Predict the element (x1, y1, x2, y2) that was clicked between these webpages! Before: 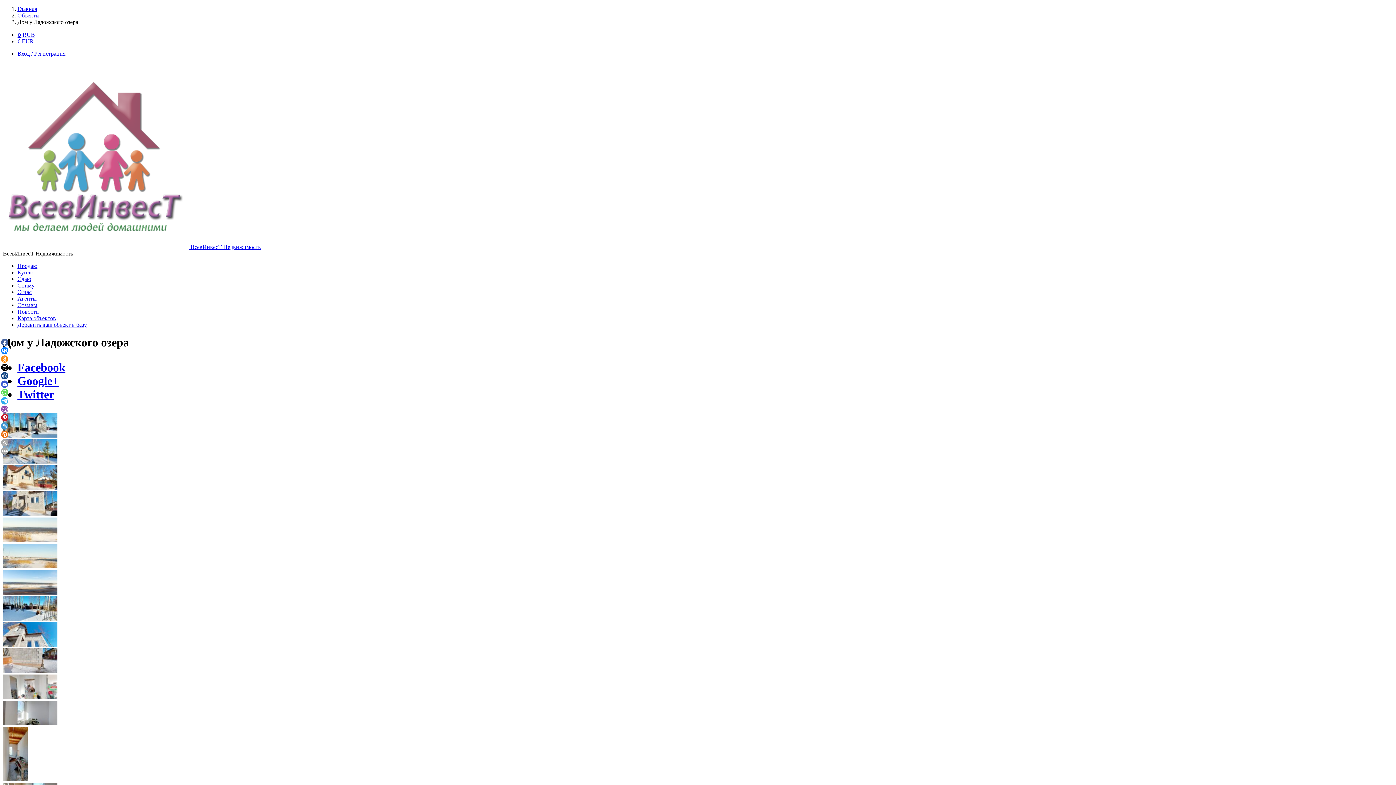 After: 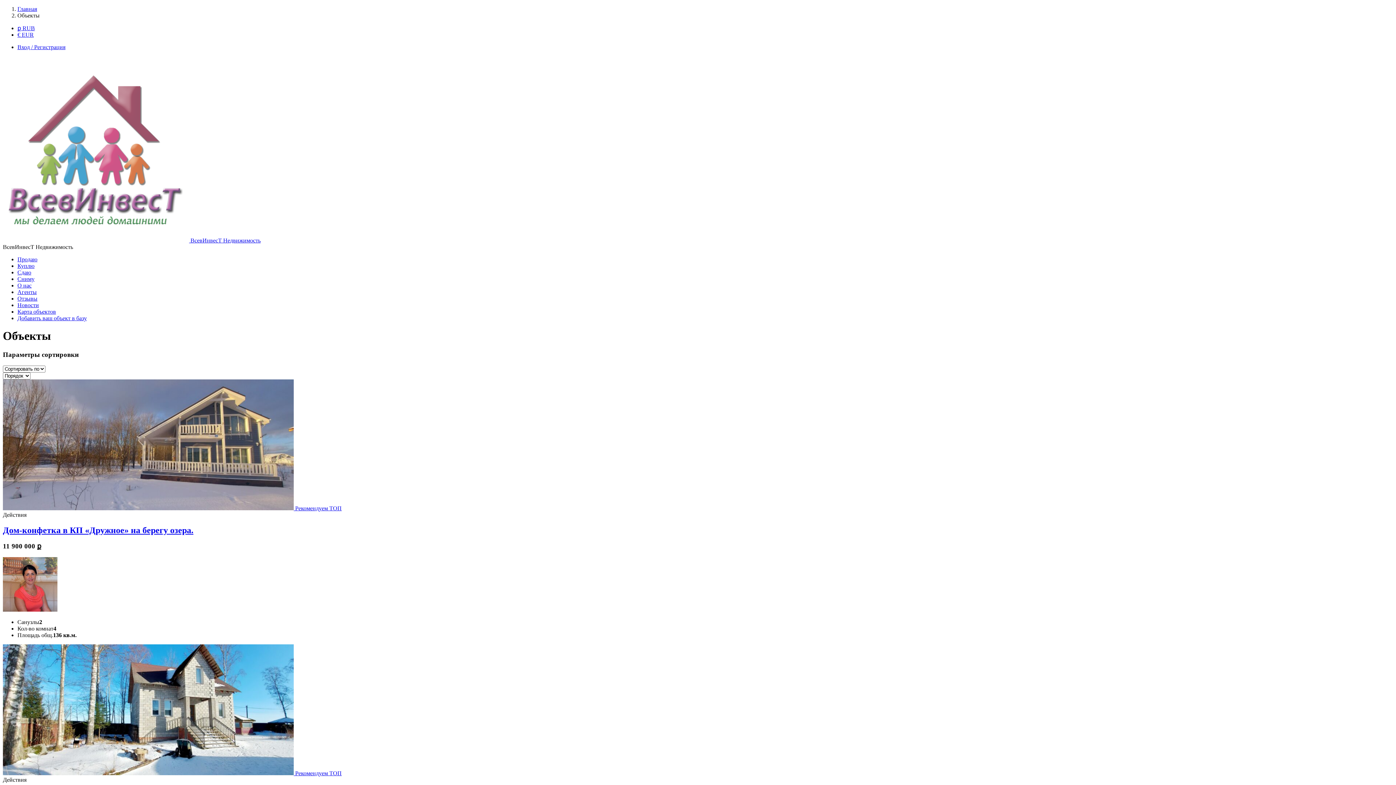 Action: bbox: (17, 262, 37, 269) label: Продаю